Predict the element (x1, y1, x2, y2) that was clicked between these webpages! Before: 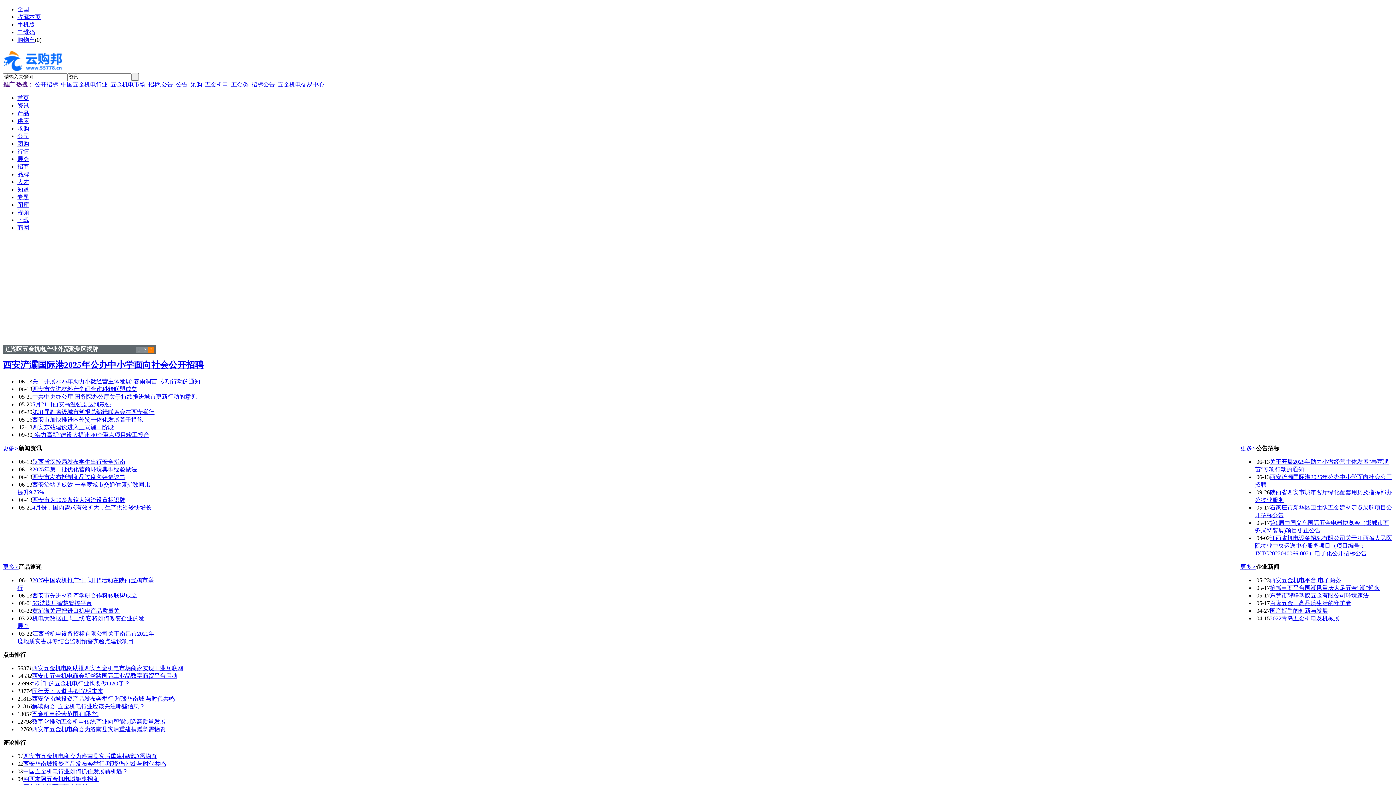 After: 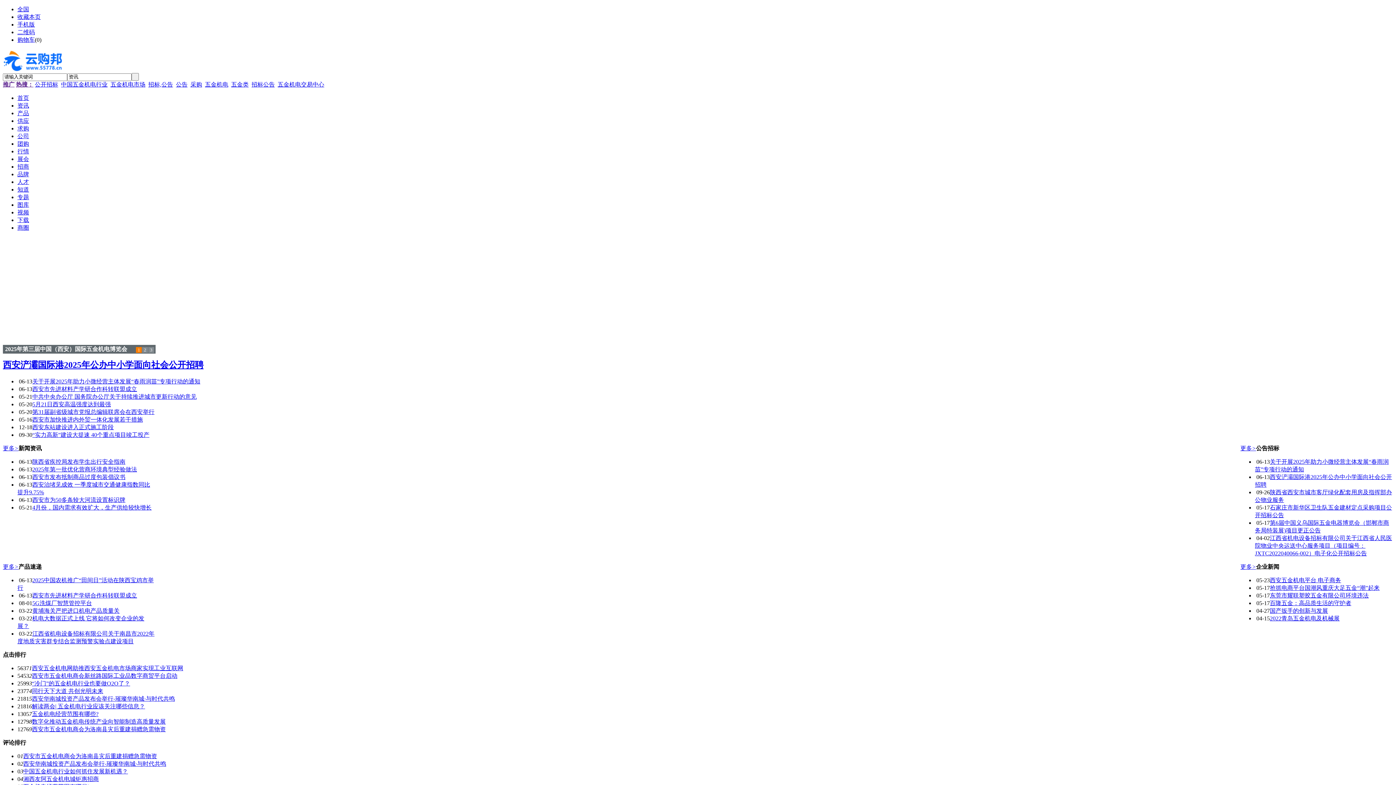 Action: bbox: (17, 148, 29, 154) label: 行情